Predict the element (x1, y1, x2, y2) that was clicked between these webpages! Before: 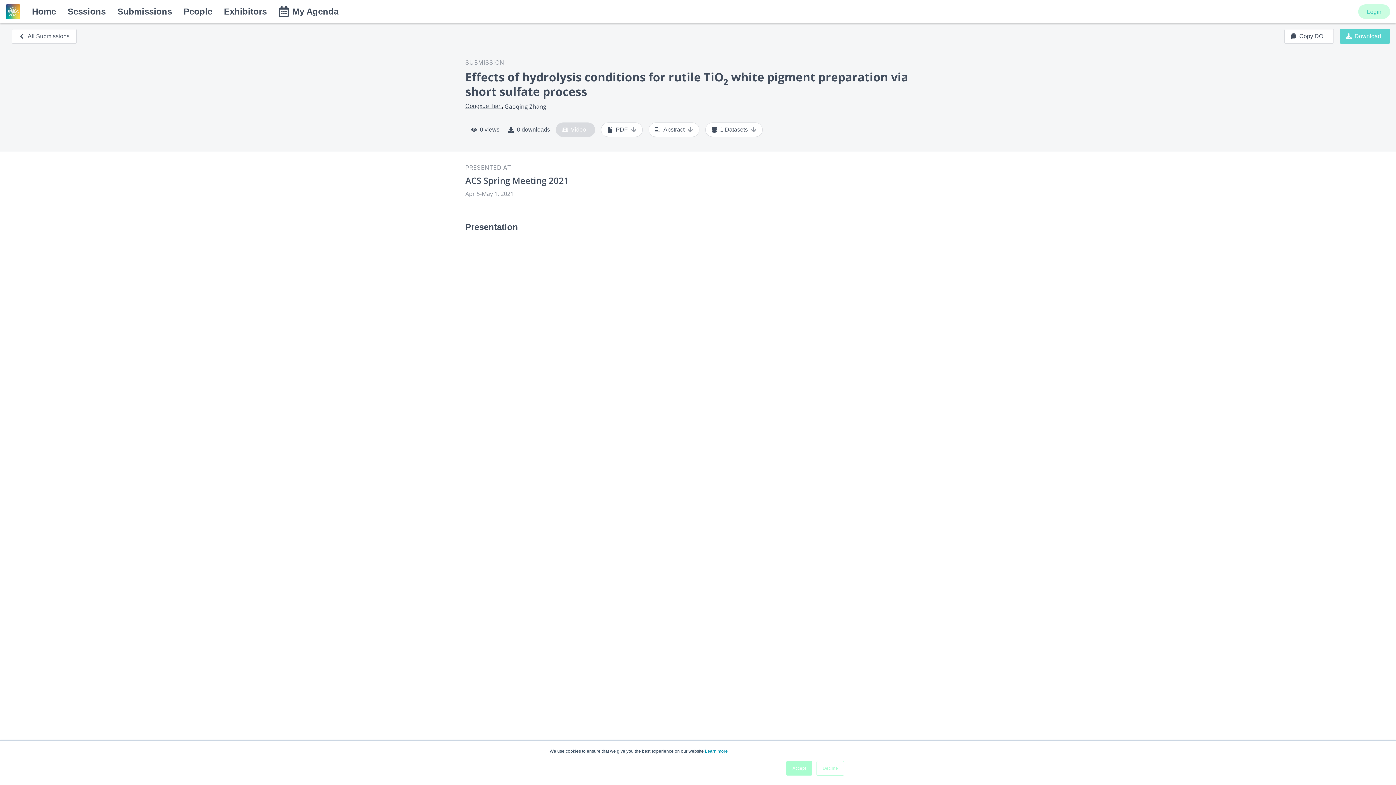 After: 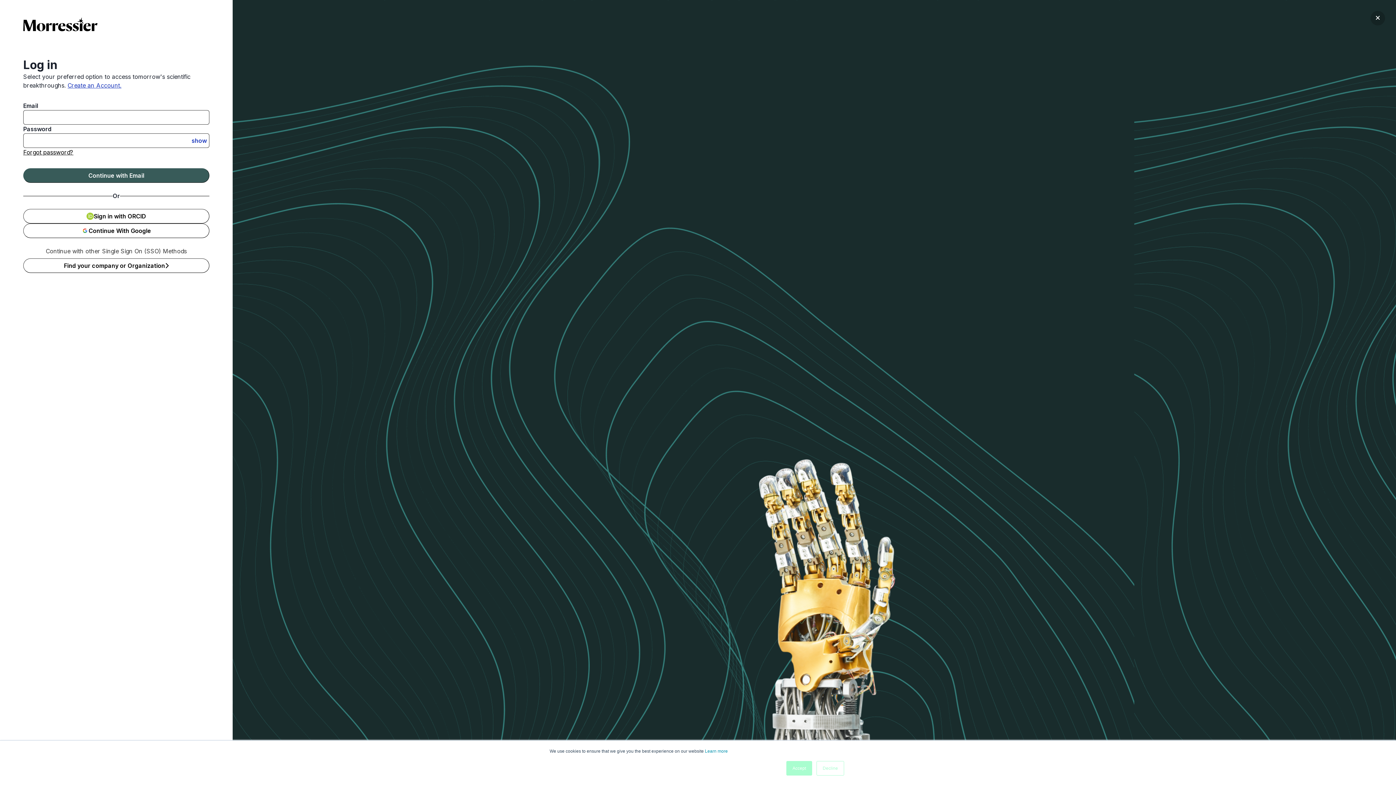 Action: bbox: (1358, 4, 1390, 18) label: Login